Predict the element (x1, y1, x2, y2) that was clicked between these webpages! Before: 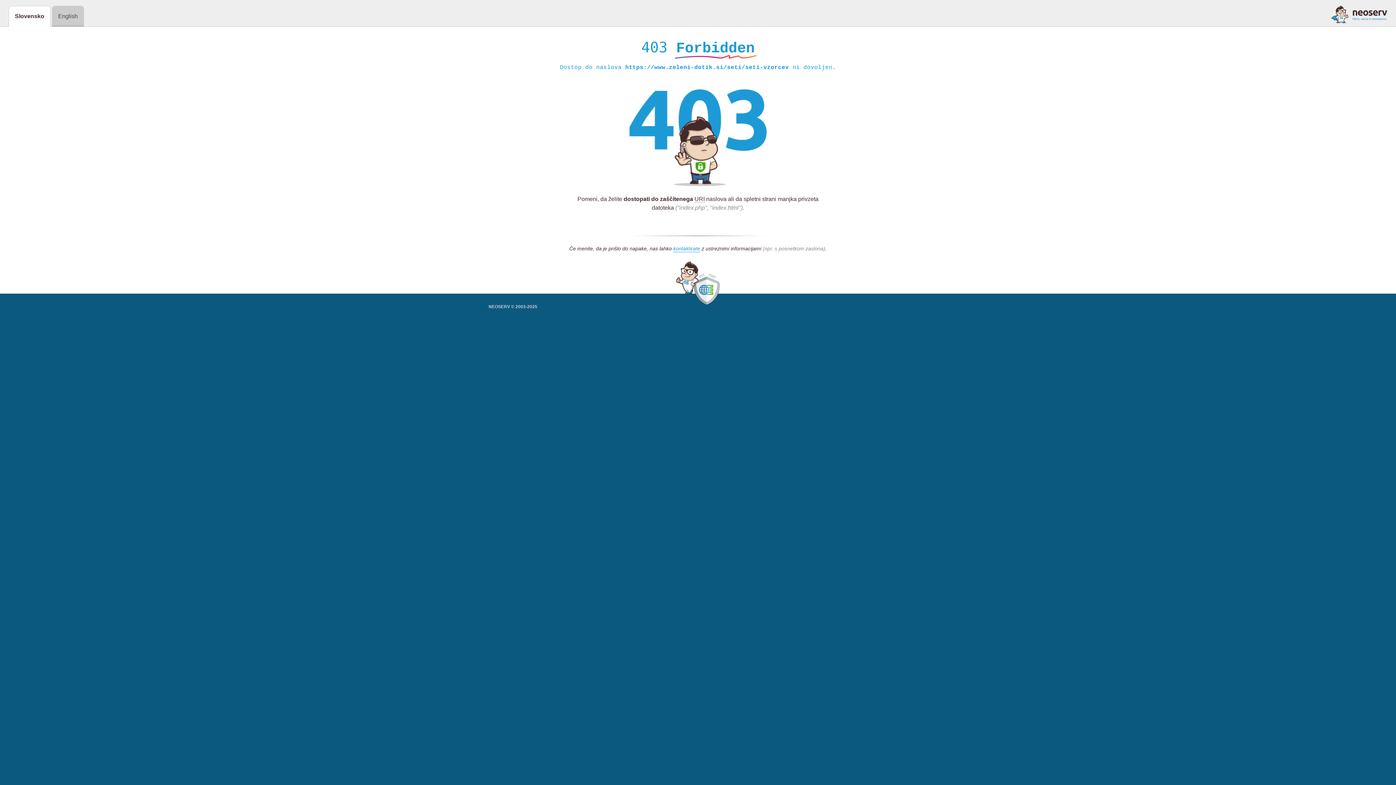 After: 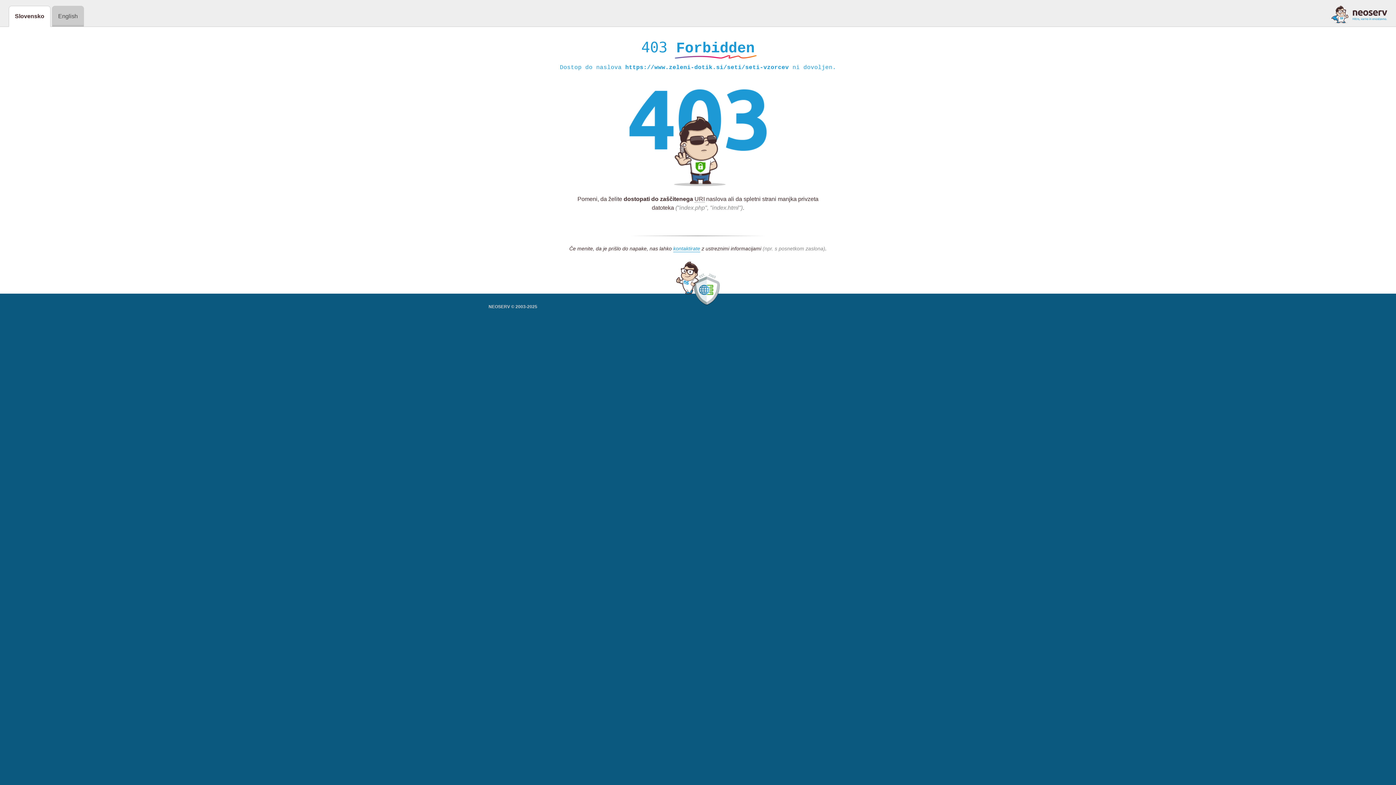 Action: bbox: (1331, 5, 1387, 23)